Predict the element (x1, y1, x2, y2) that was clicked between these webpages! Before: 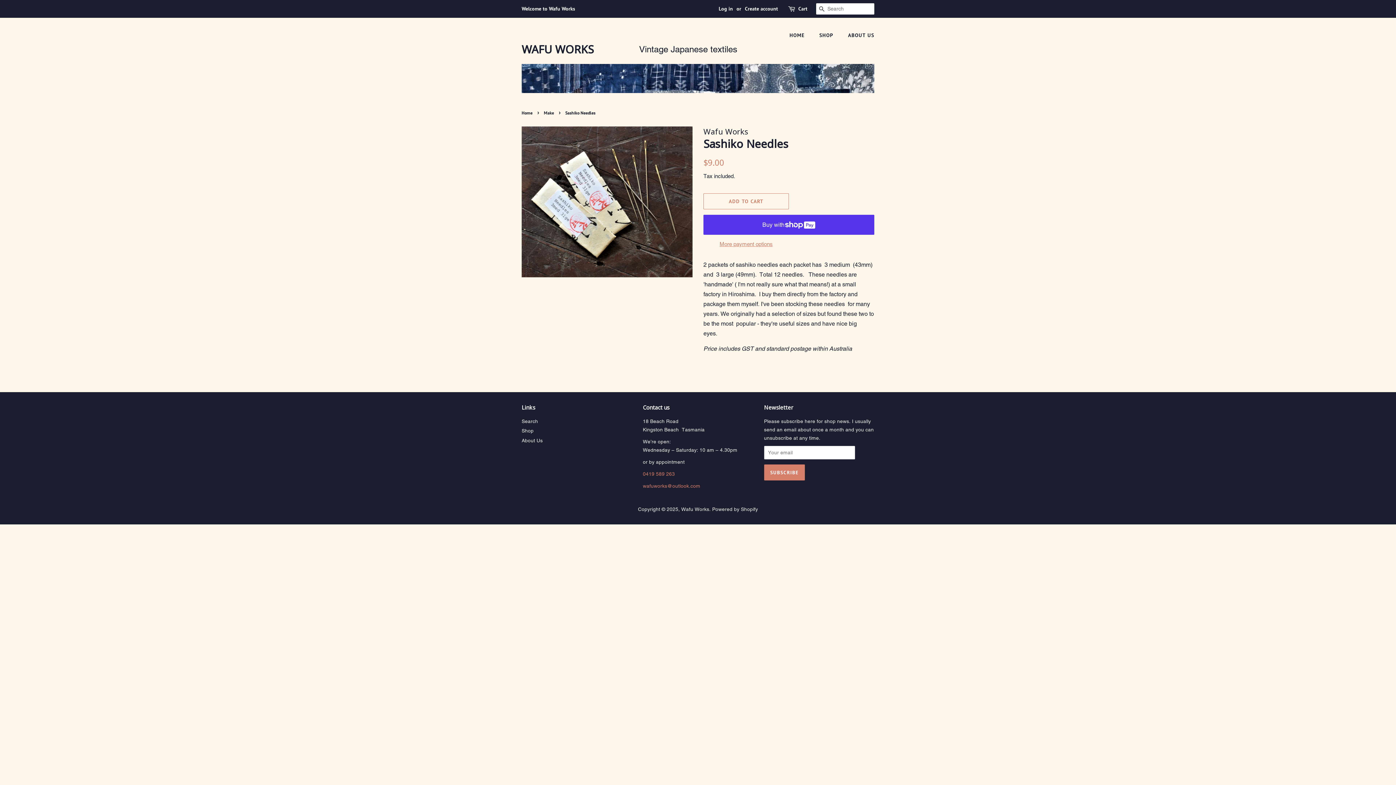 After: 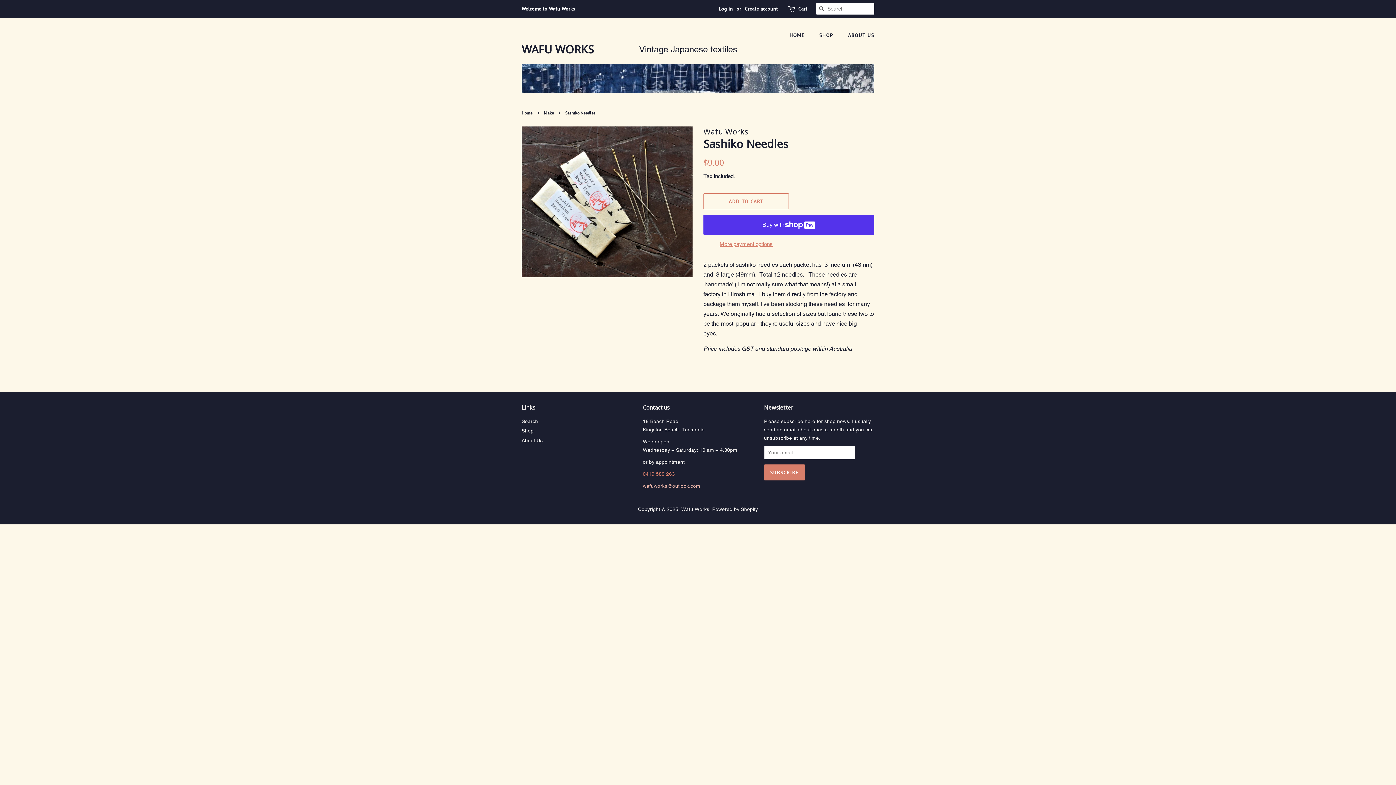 Action: bbox: (643, 483, 700, 489) label: wafuworks@outlook.com